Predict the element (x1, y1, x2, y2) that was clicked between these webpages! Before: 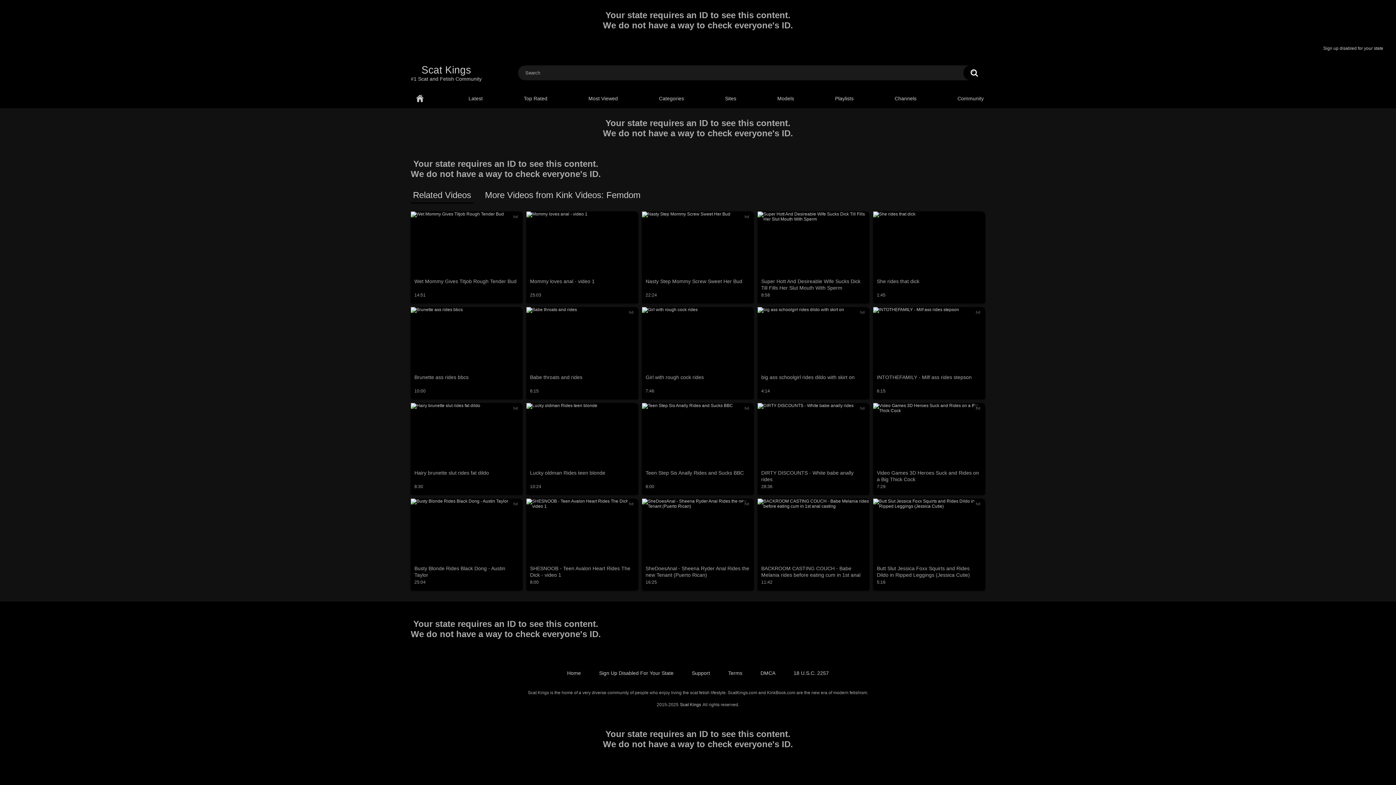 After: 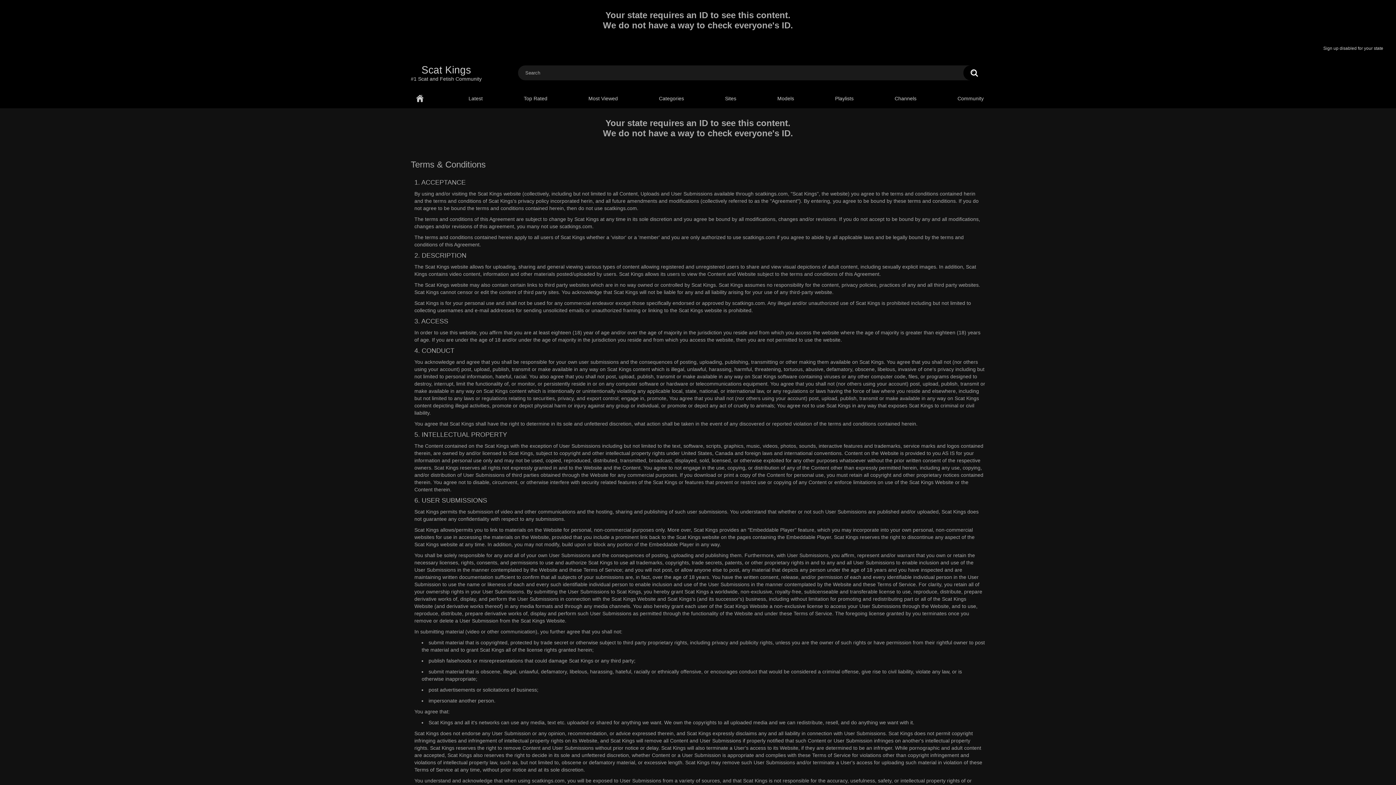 Action: label: Terms bbox: (721, 668, 749, 678)